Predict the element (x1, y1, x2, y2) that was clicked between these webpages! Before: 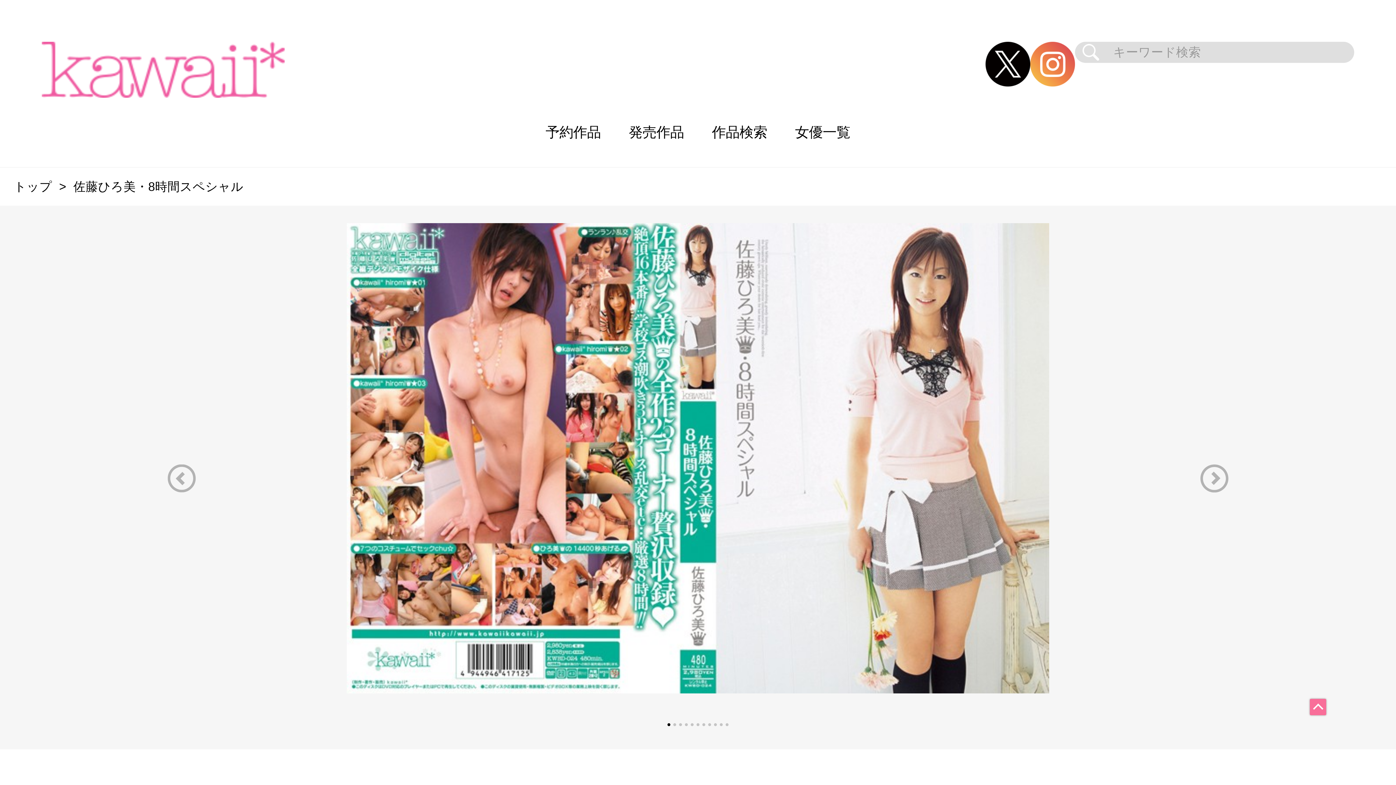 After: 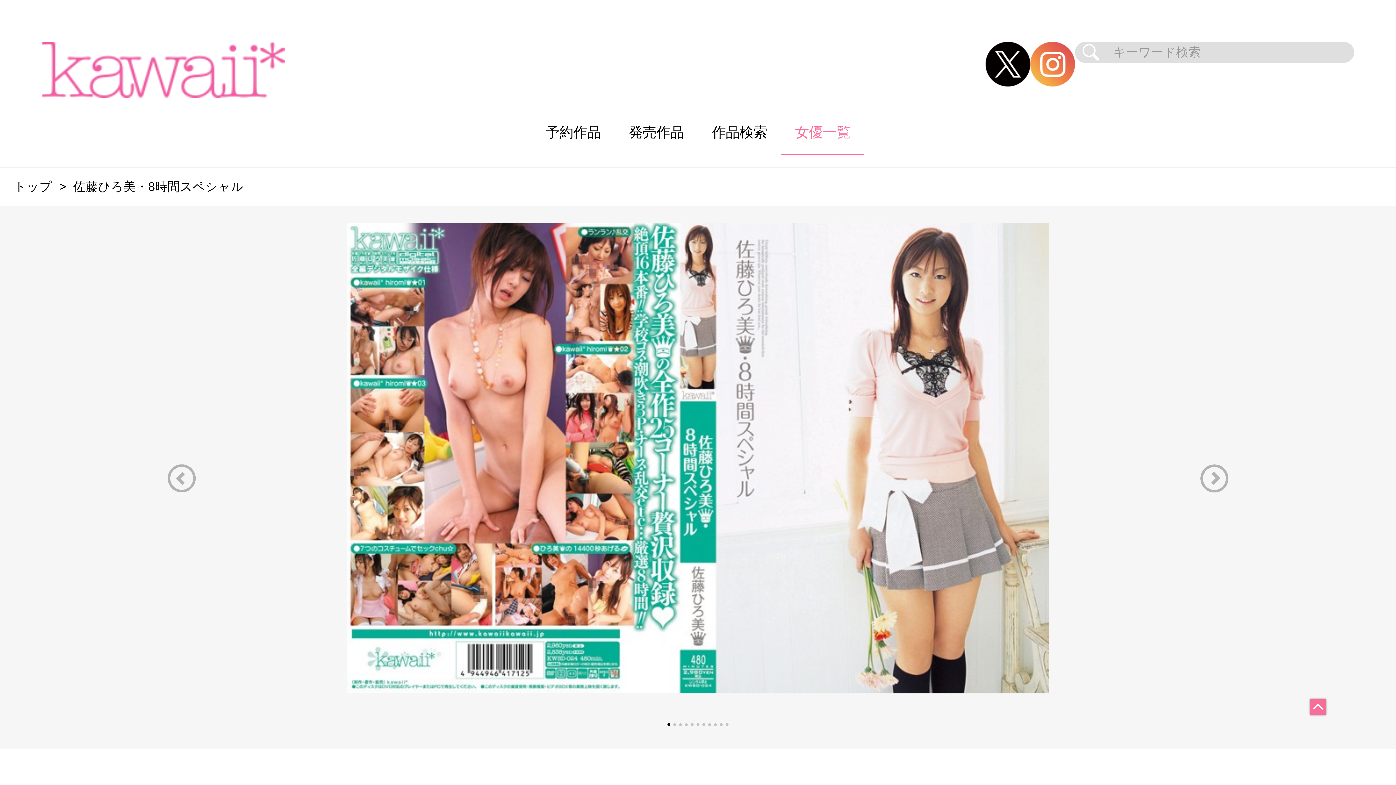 Action: label: 女優一覧 bbox: (781, 97, 864, 167)